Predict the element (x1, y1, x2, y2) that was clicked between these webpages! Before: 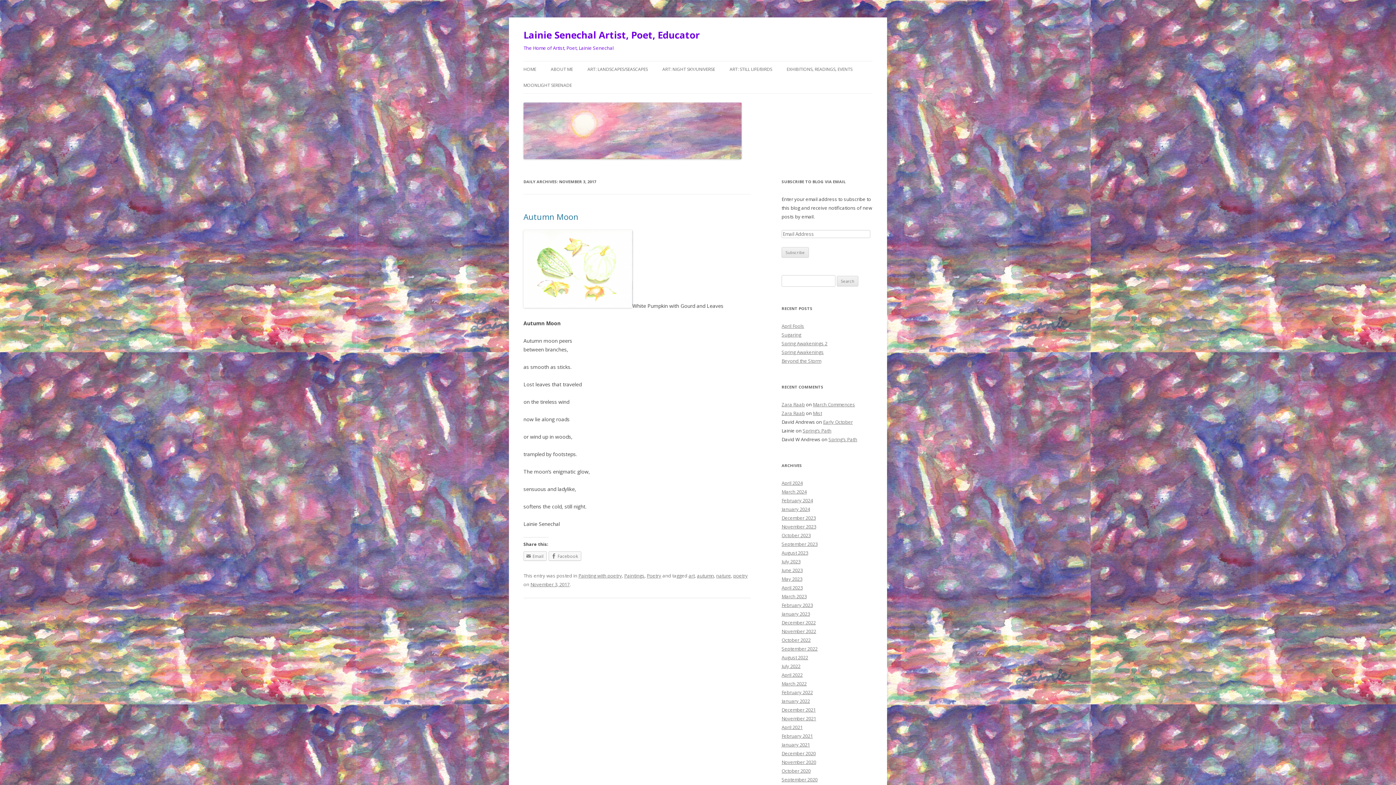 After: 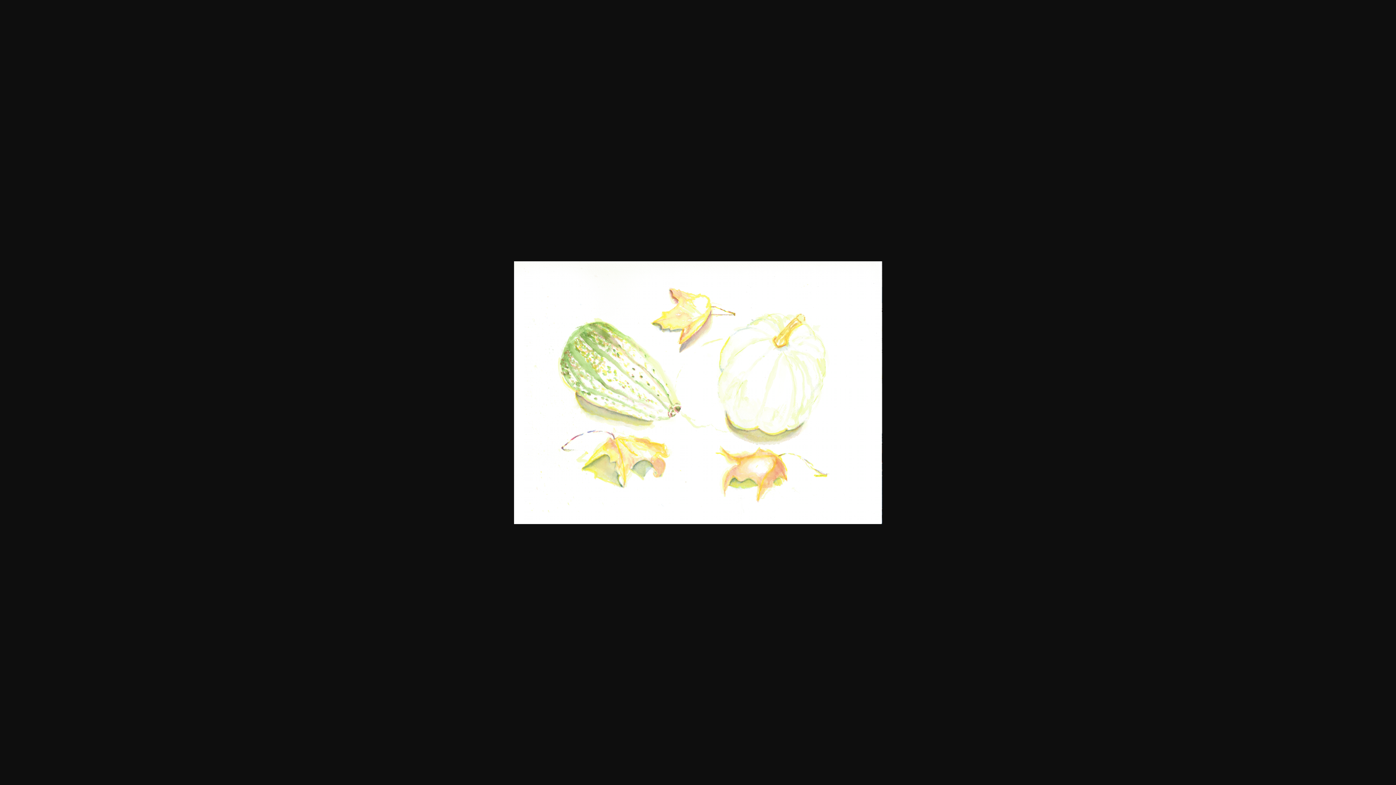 Action: bbox: (523, 302, 632, 309)